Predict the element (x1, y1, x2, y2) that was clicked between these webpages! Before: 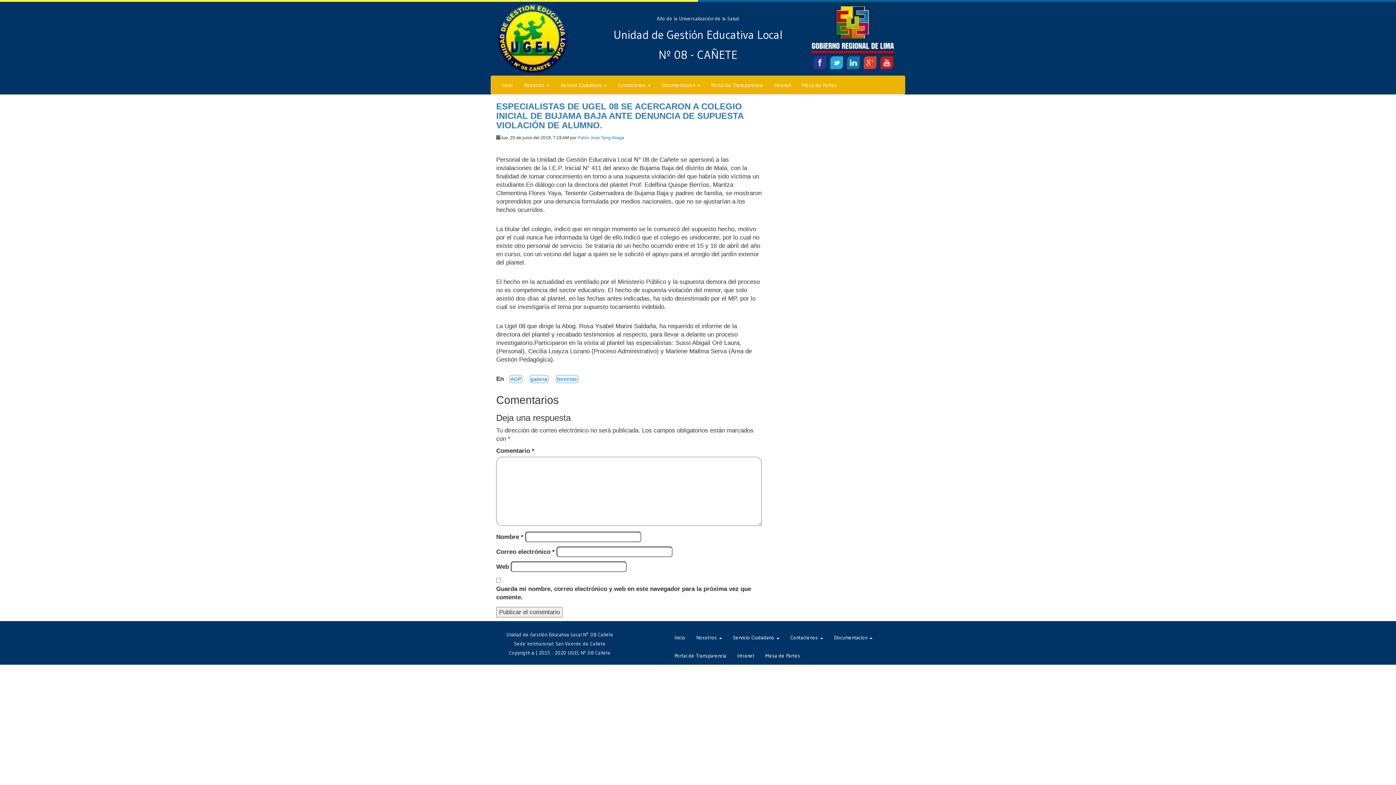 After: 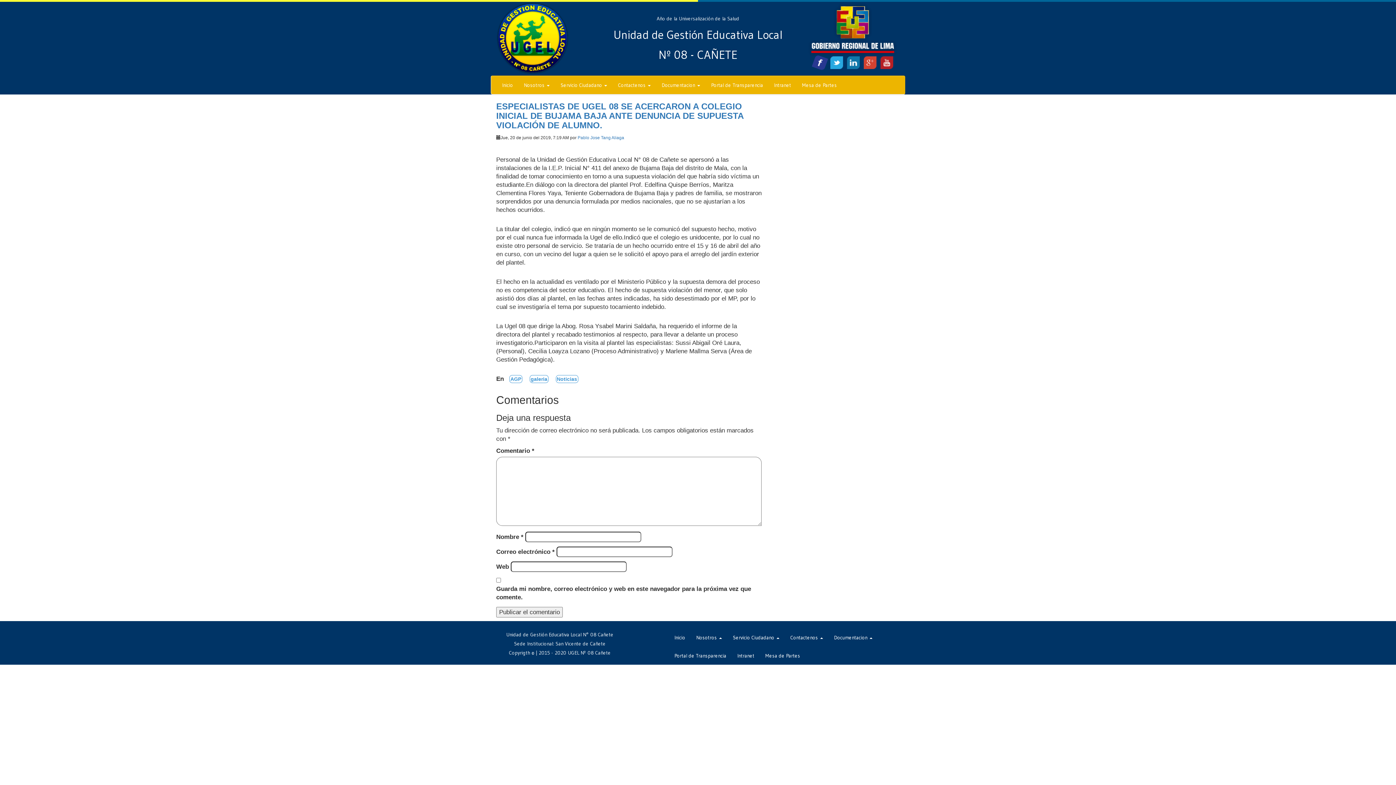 Action: bbox: (813, 64, 826, 70)